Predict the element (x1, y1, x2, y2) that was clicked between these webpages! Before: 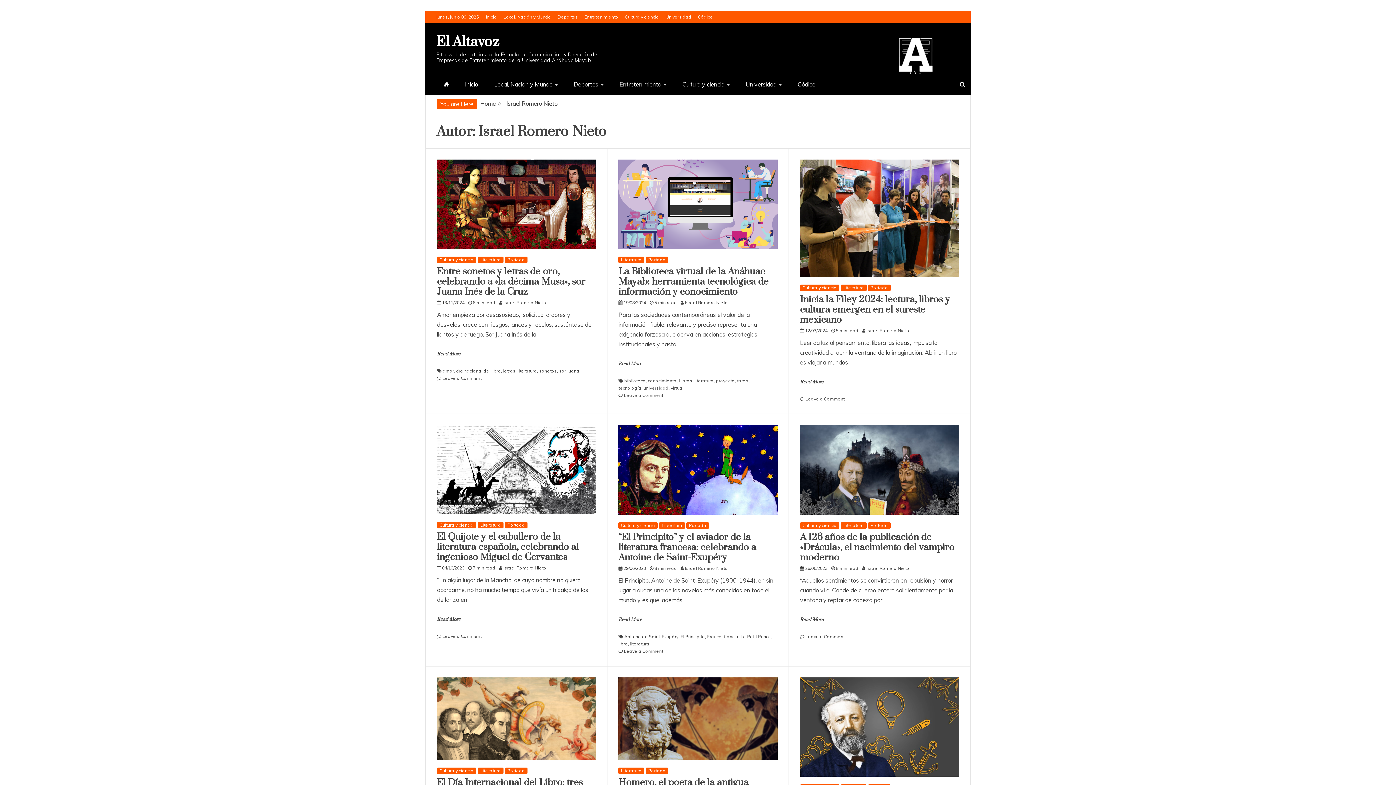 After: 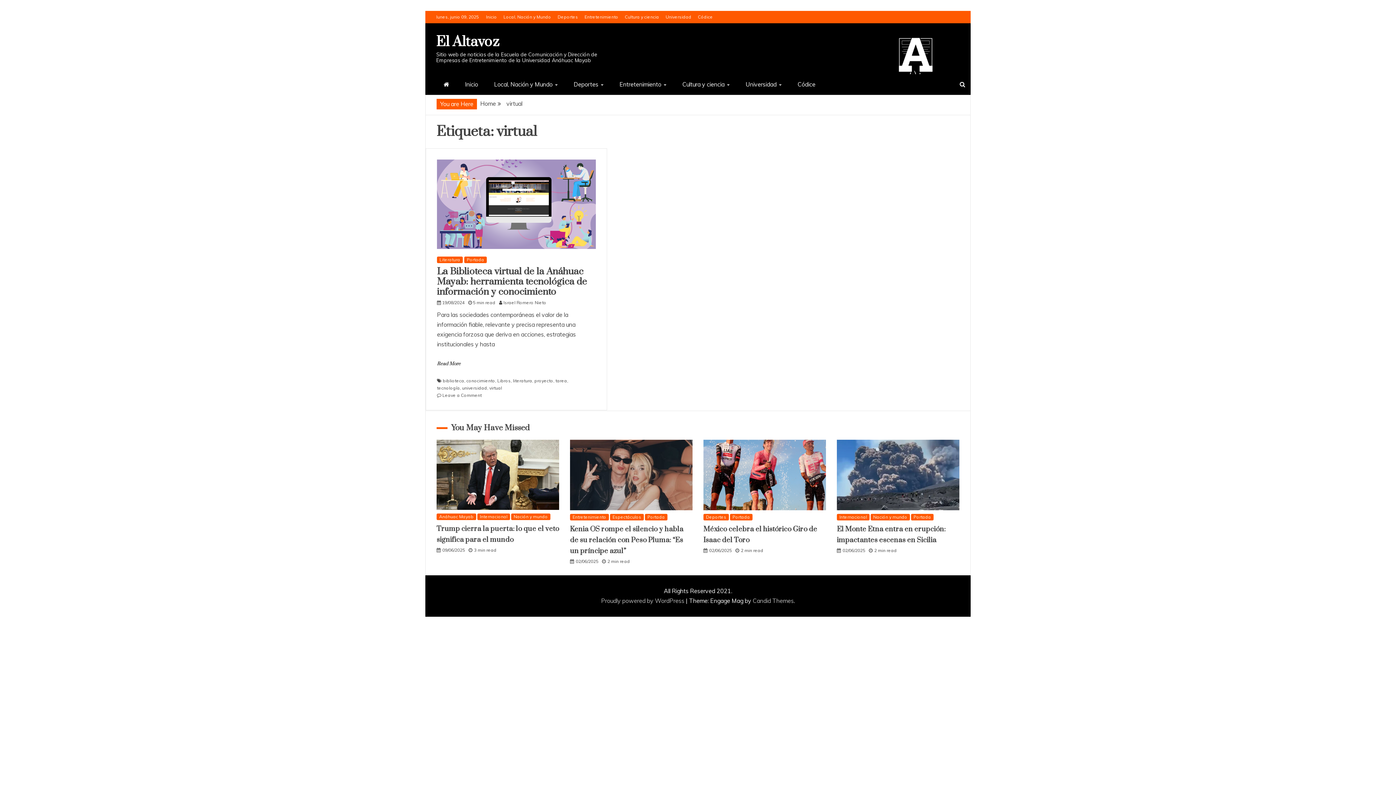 Action: bbox: (671, 385, 683, 390) label: virtual